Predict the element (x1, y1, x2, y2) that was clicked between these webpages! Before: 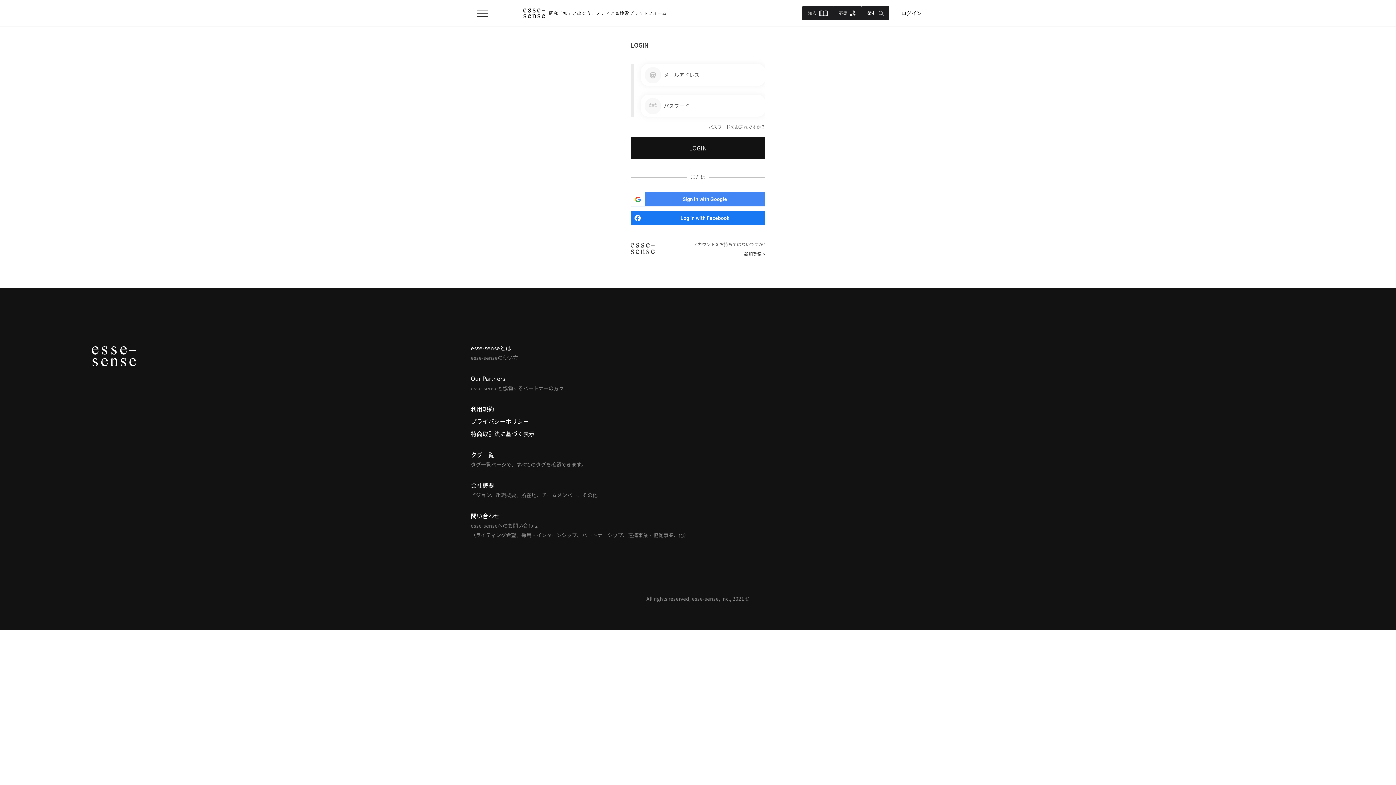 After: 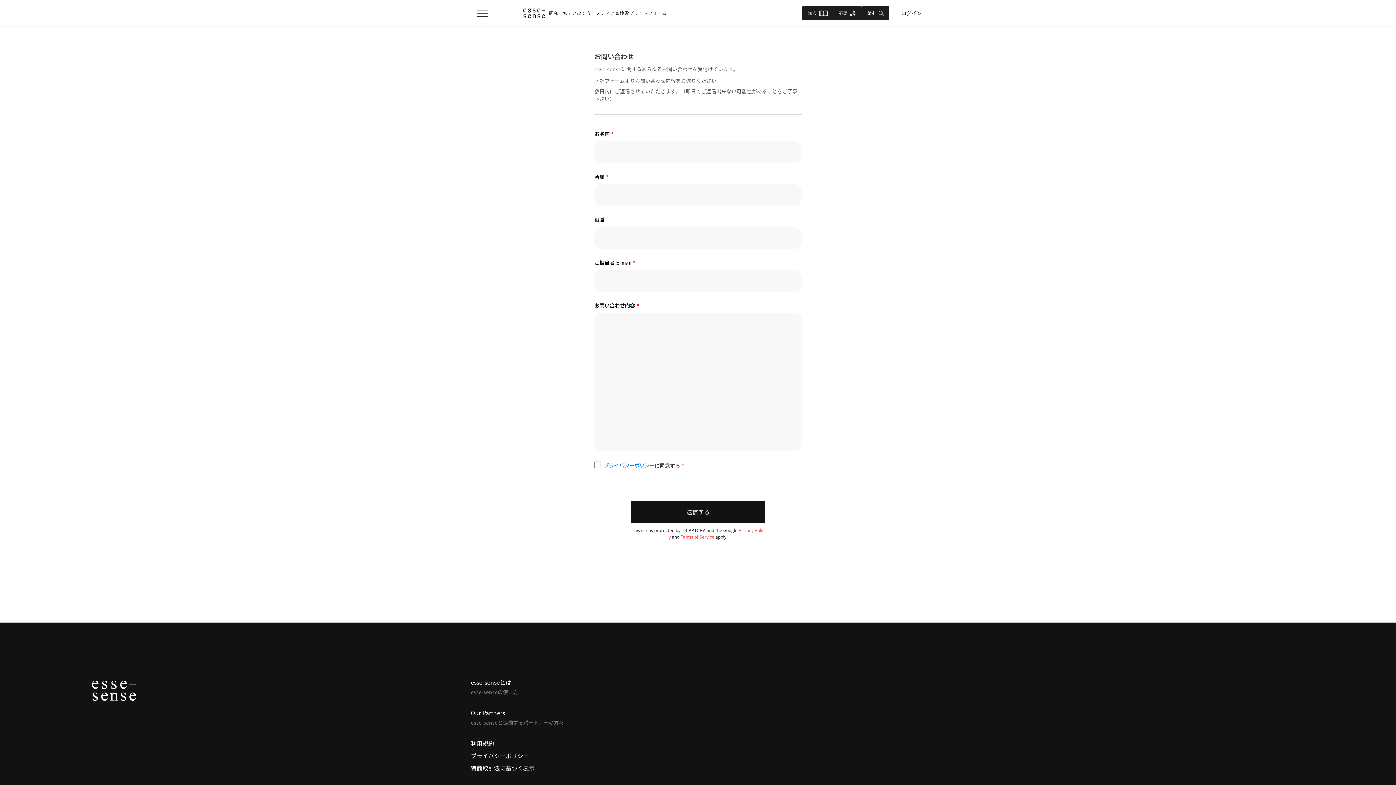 Action: bbox: (470, 511, 499, 520) label: 問い合わせ